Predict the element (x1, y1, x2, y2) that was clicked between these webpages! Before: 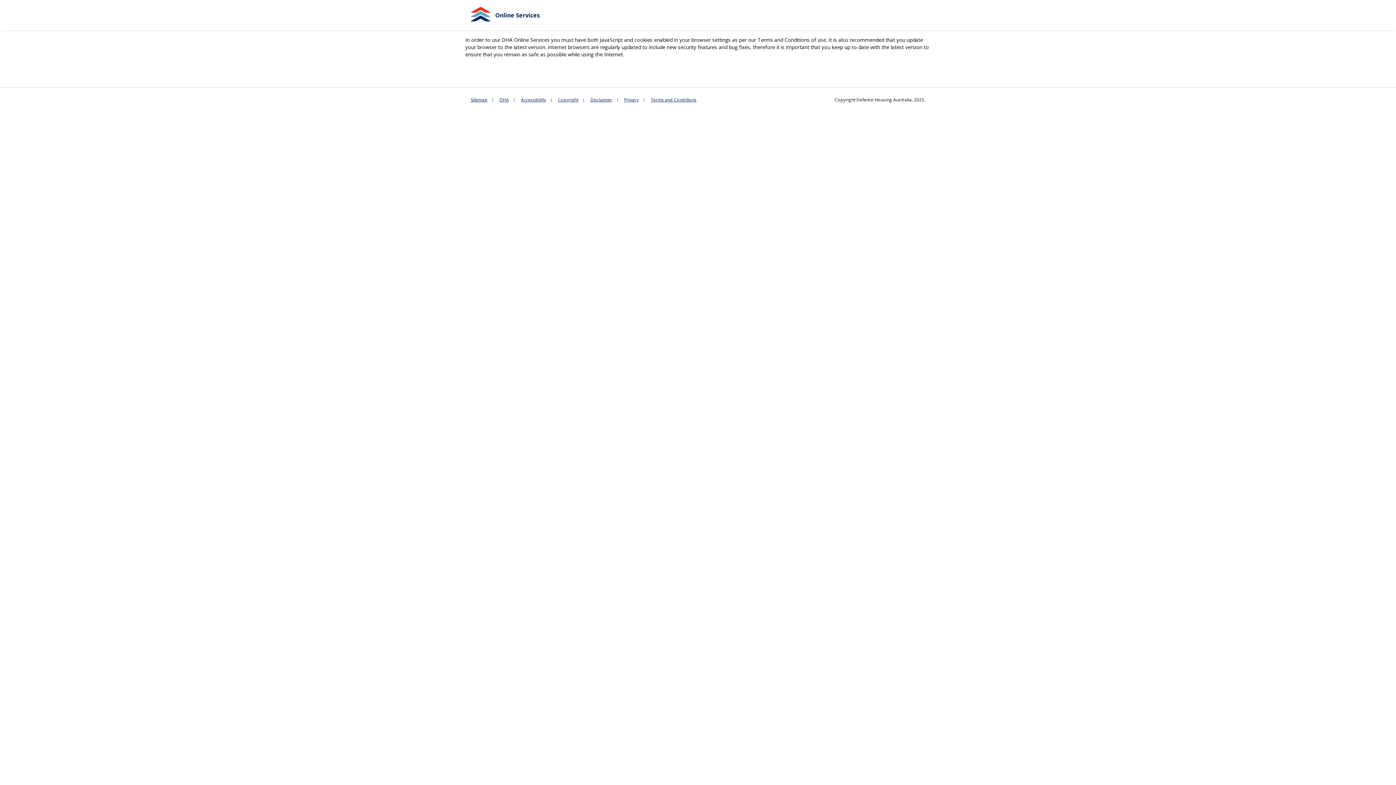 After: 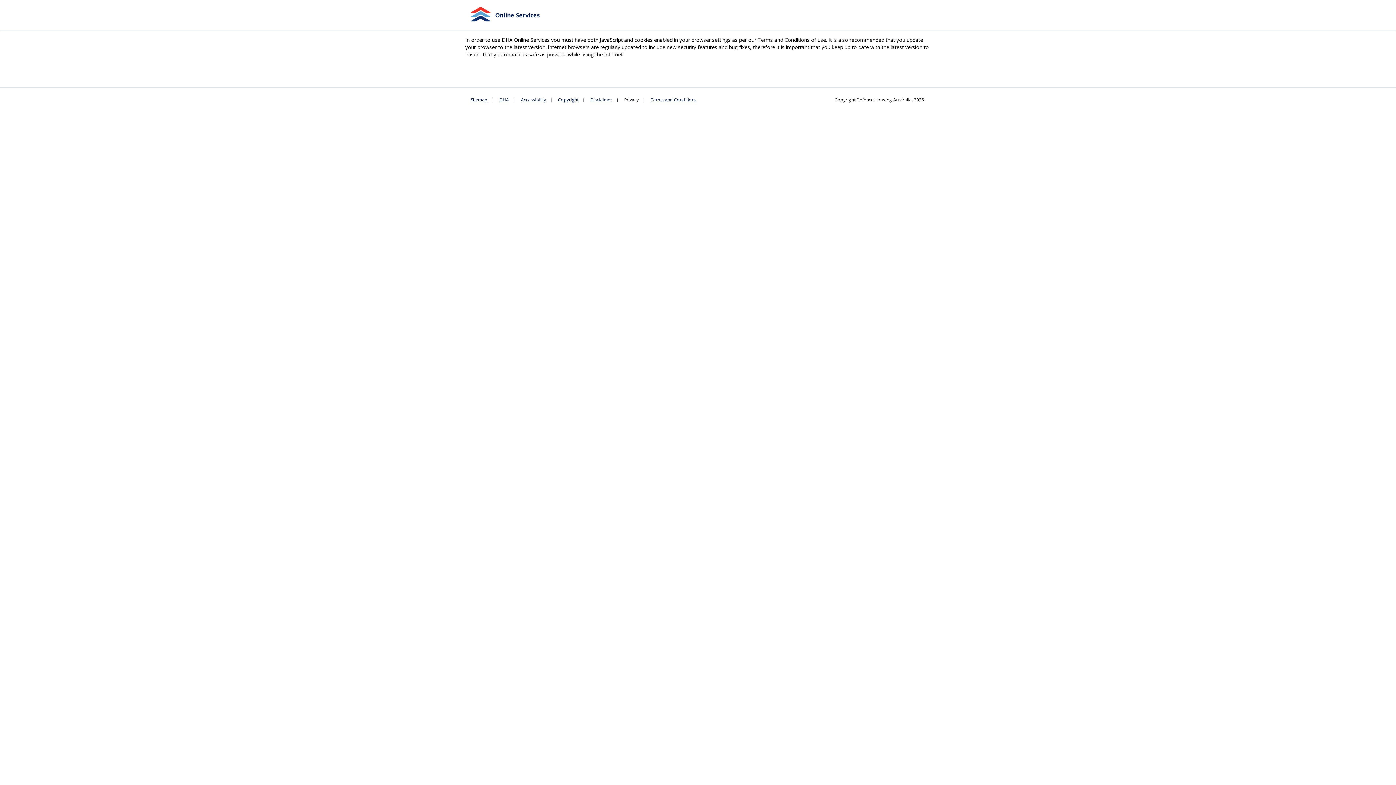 Action: label: Privacy bbox: (624, 96, 638, 102)